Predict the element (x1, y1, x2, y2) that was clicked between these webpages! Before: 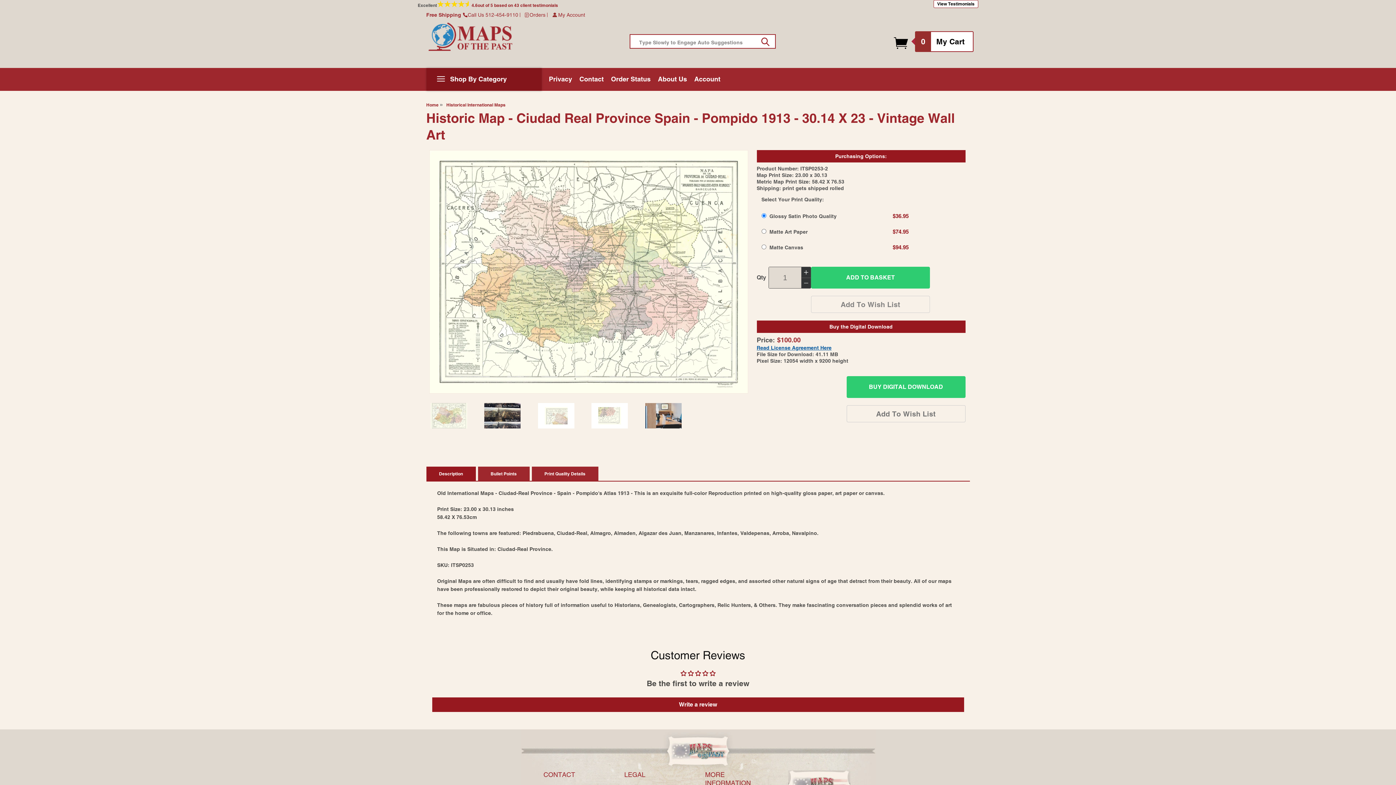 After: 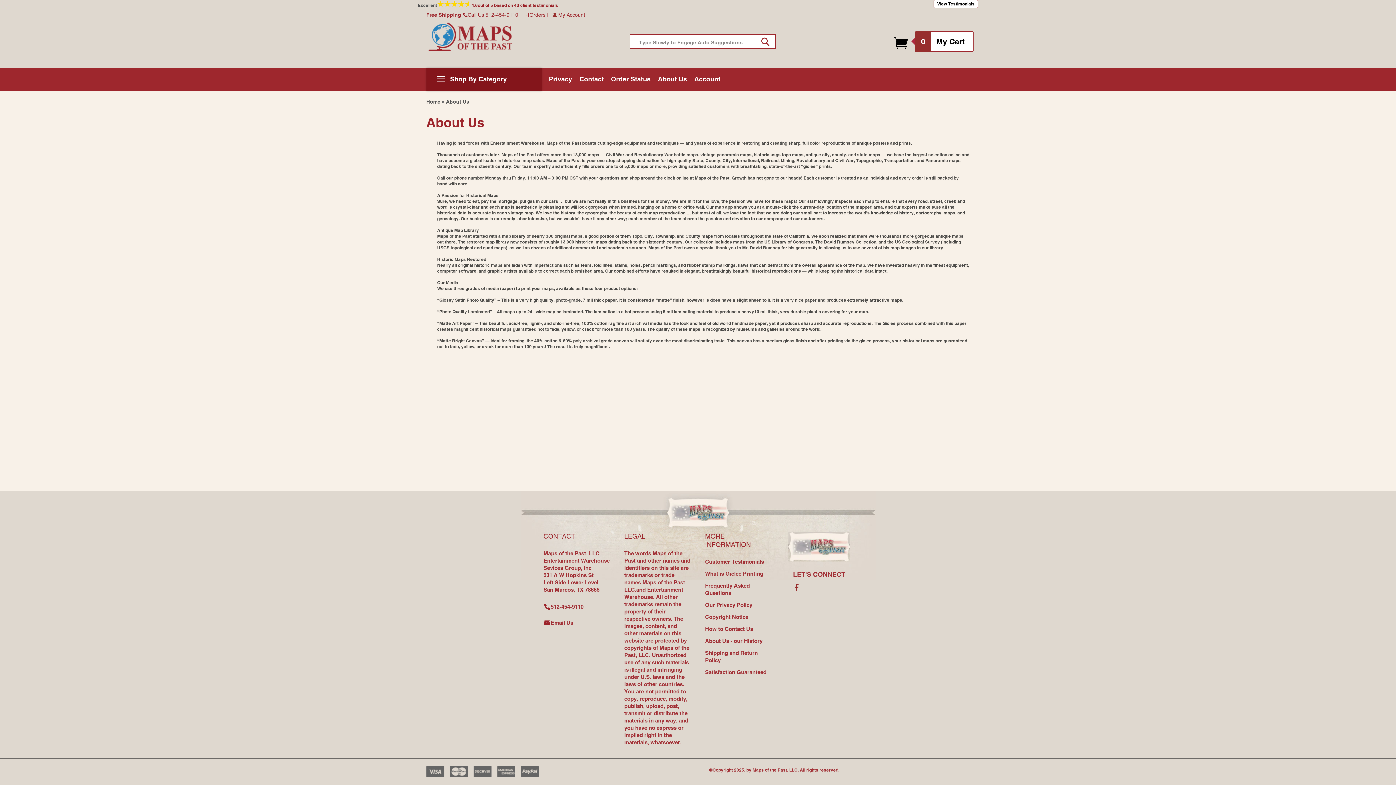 Action: label: About Us bbox: (654, 68, 690, 89)